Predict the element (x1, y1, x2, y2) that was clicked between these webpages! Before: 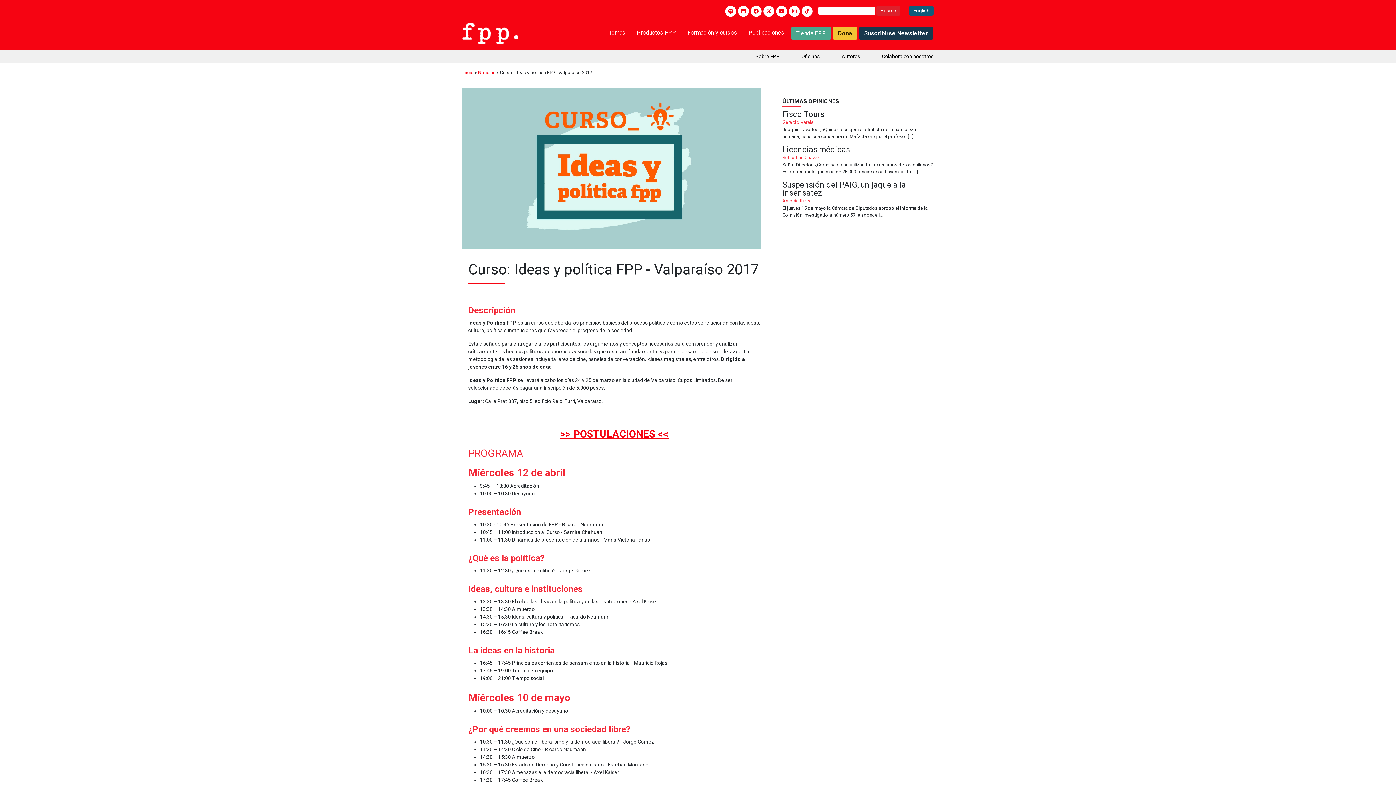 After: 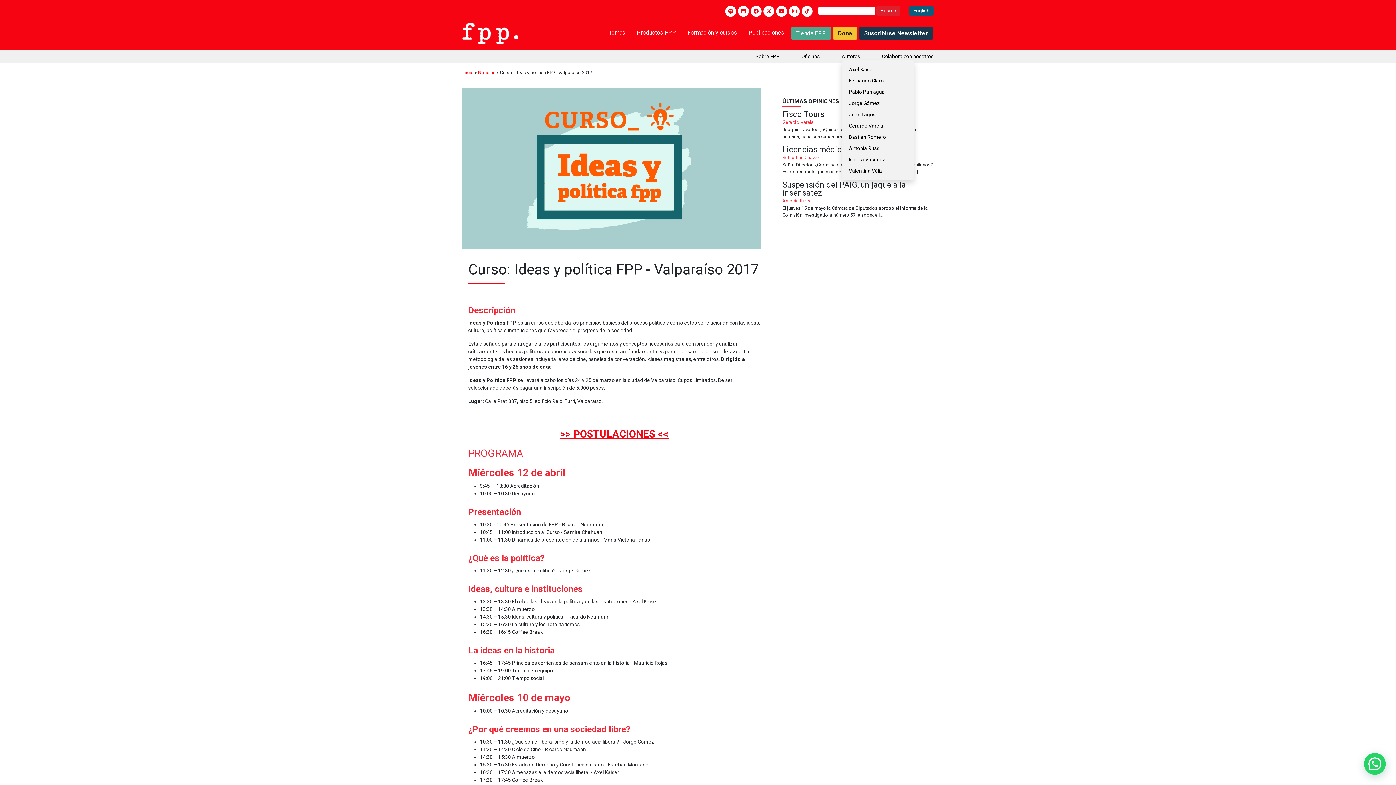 Action: bbox: (824, 53, 846, 60) label: Autores